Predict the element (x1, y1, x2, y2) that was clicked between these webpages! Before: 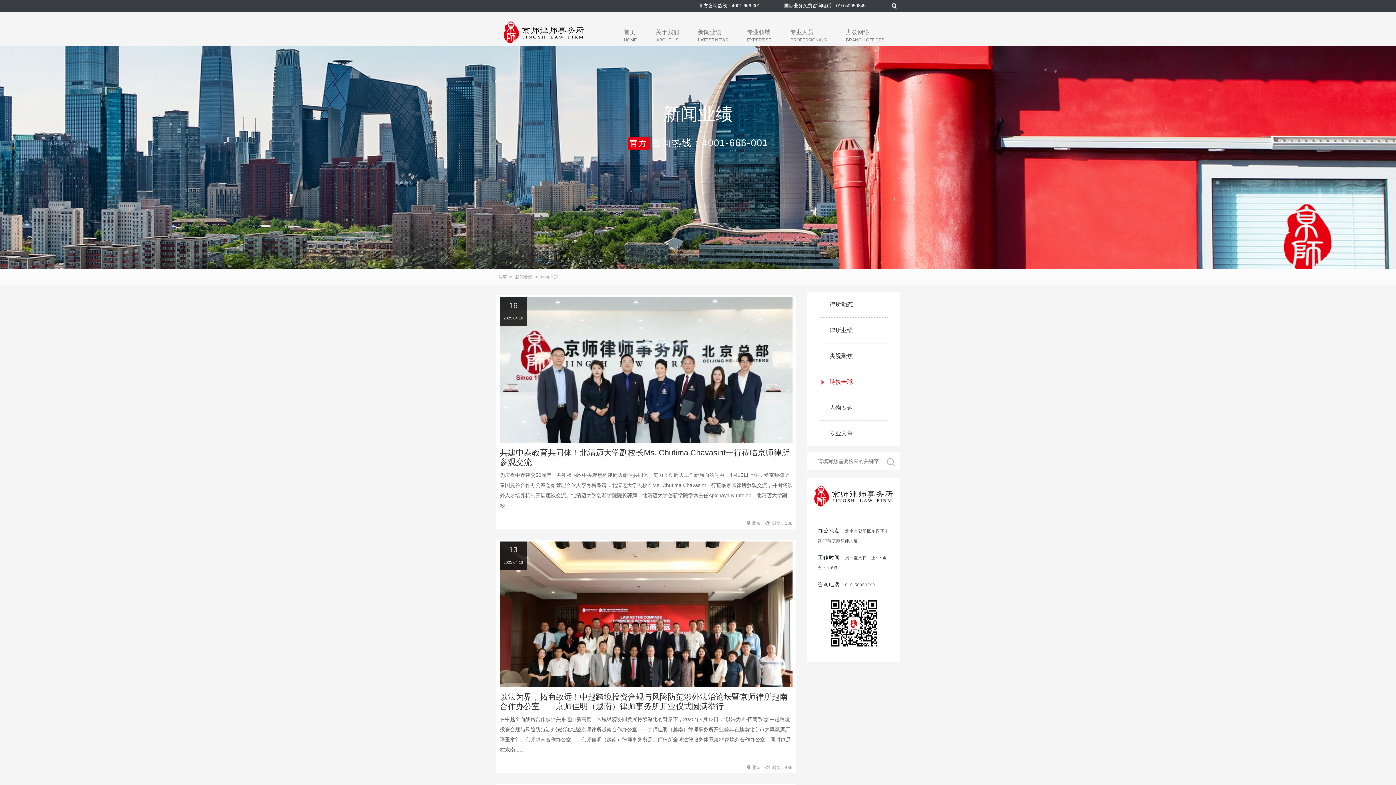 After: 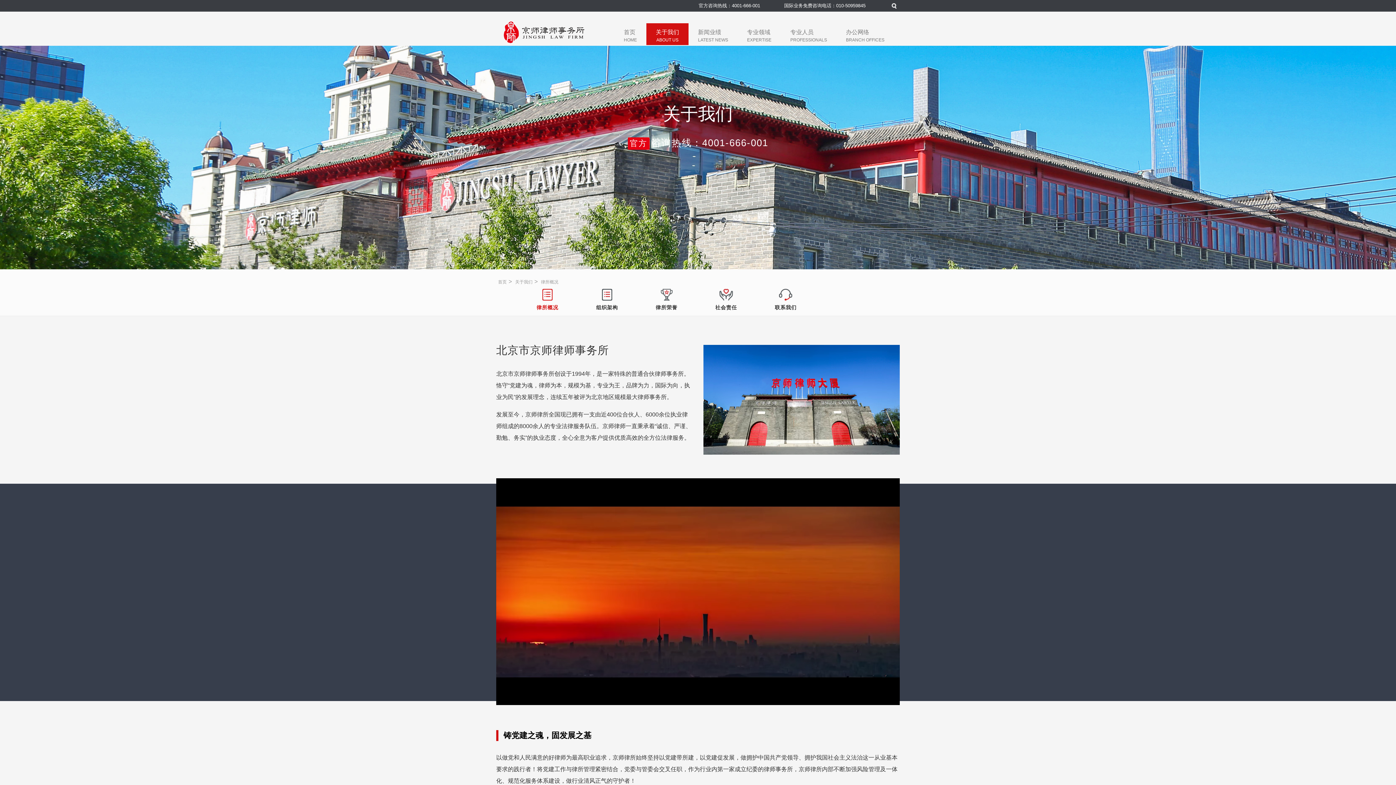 Action: bbox: (646, 23, 688, 45) label: 关于我们
ABOUT US